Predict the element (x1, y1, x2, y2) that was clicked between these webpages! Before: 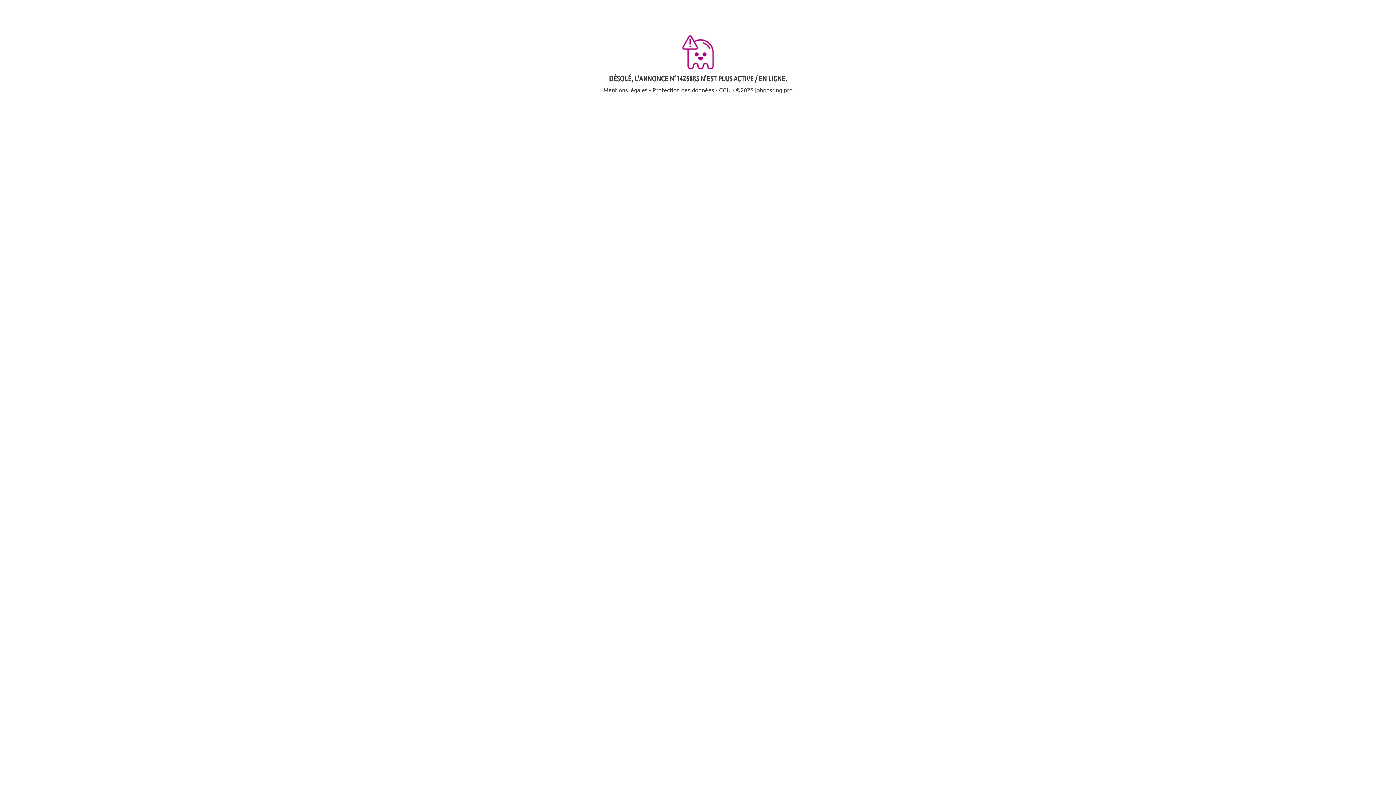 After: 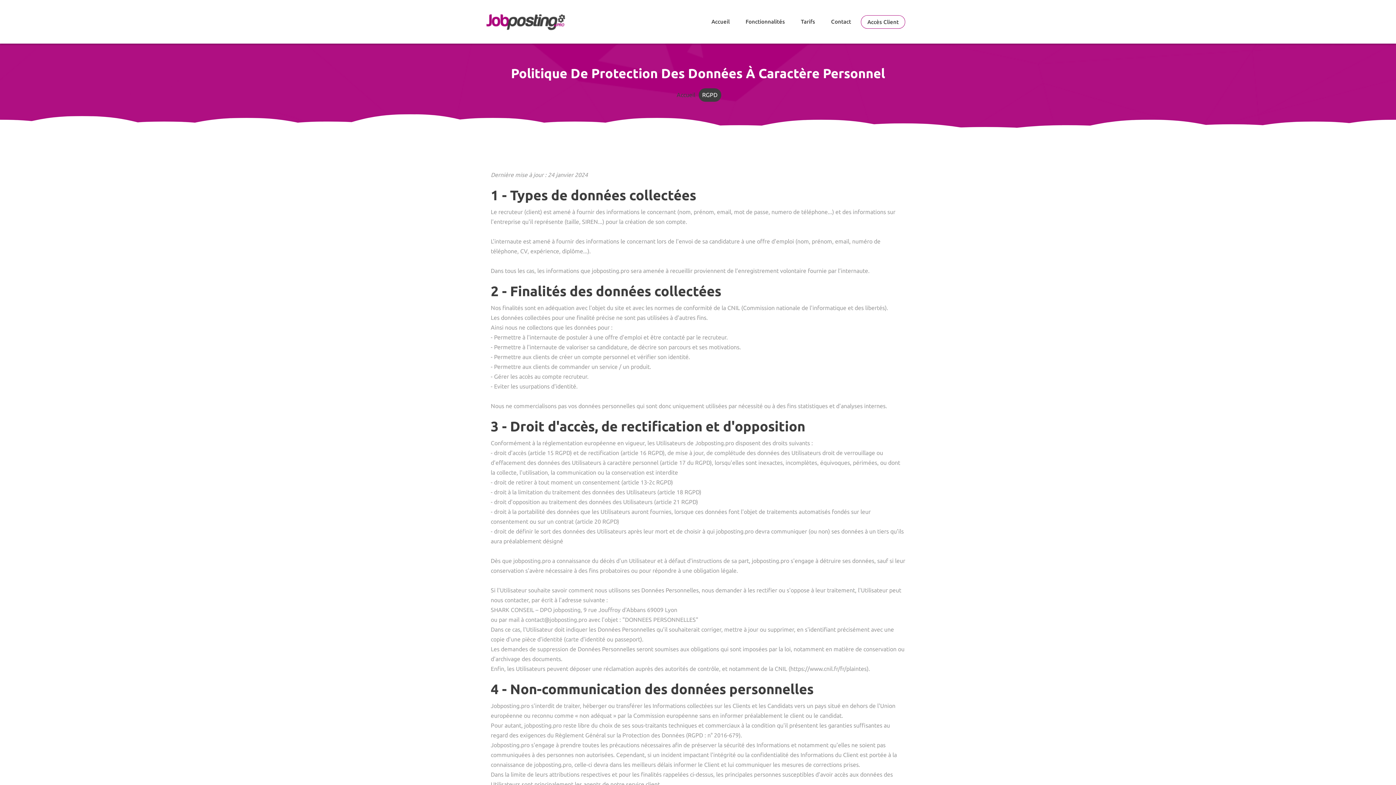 Action: label: Protection des données bbox: (652, 86, 714, 93)